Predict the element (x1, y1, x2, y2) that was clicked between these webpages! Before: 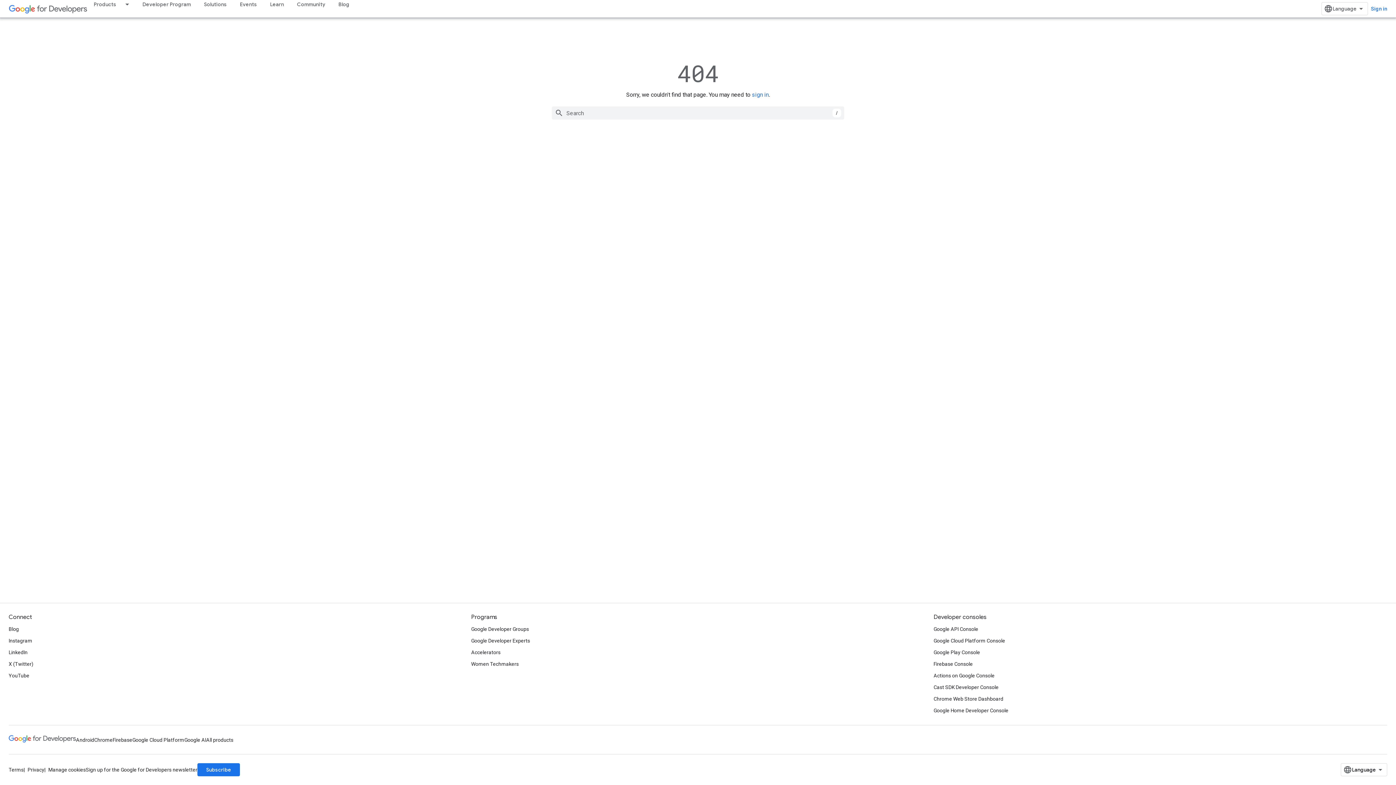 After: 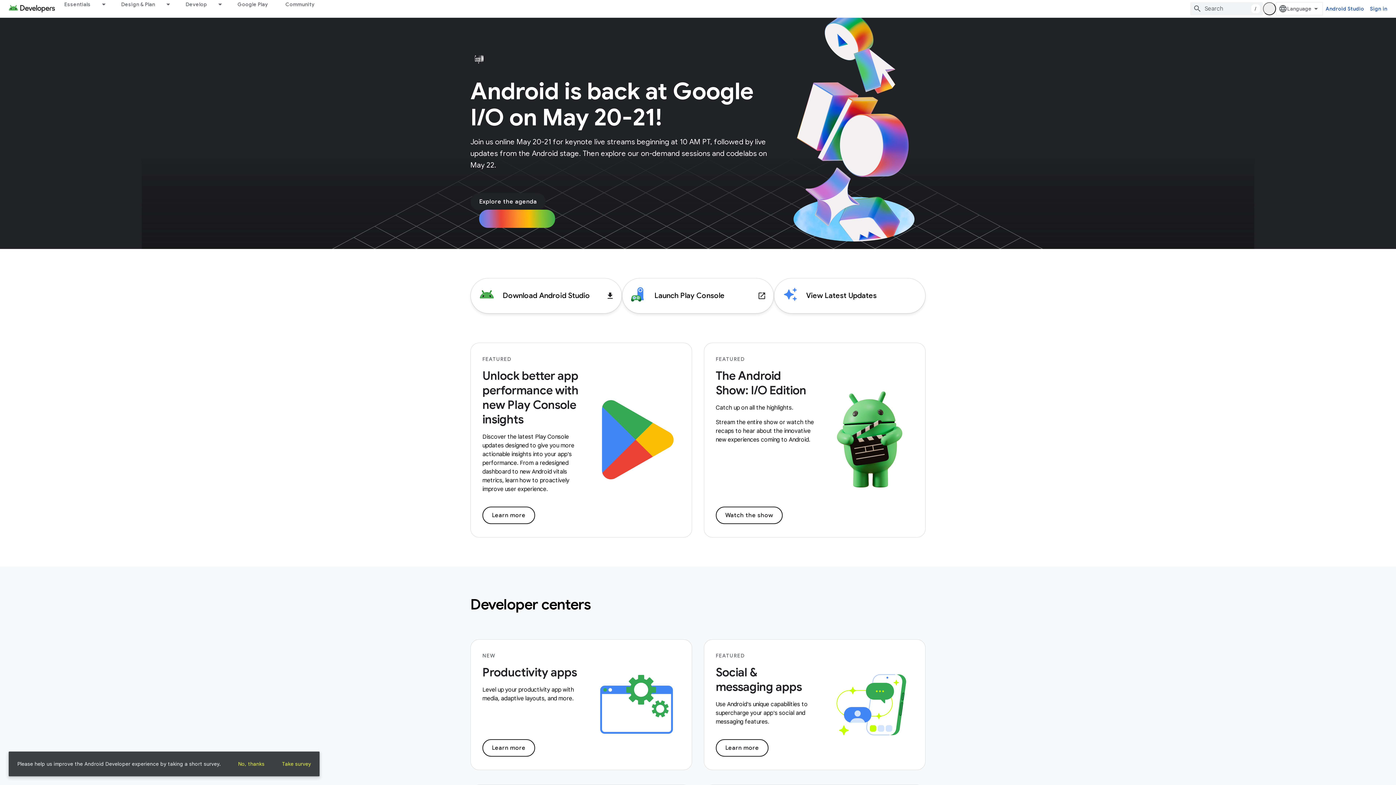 Action: bbox: (76, 734, 94, 746) label: Android